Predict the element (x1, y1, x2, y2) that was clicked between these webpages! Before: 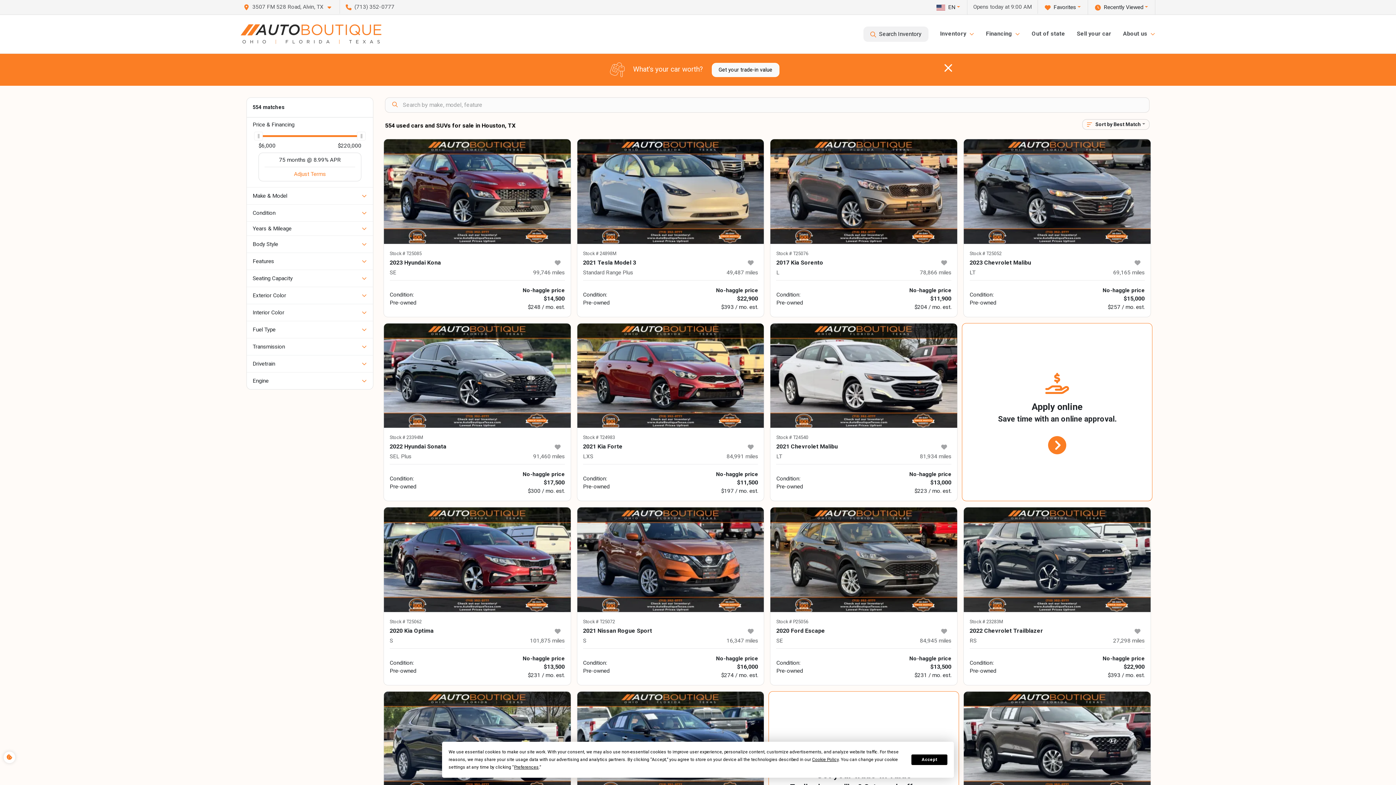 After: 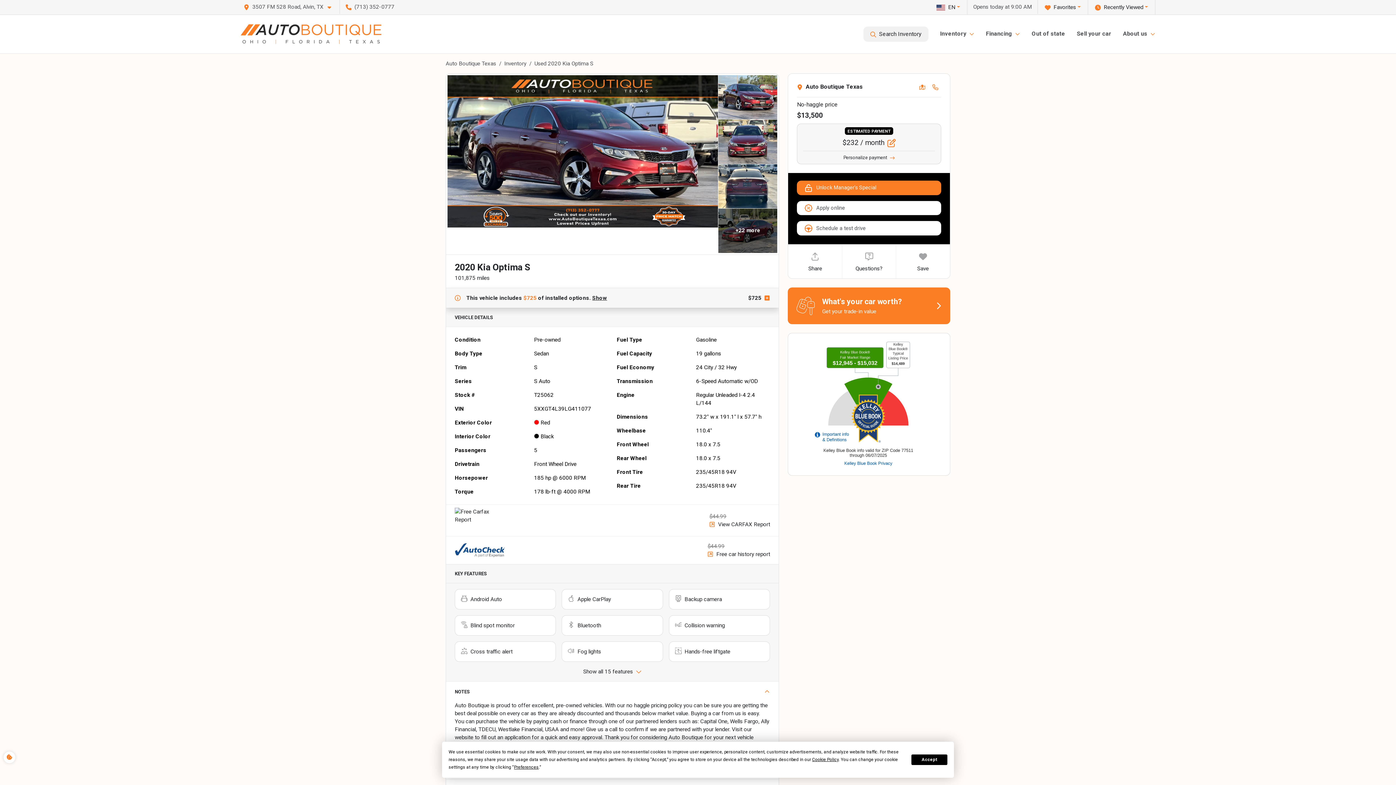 Action: label: 2020 Kia Optima bbox: (389, 626, 550, 635)